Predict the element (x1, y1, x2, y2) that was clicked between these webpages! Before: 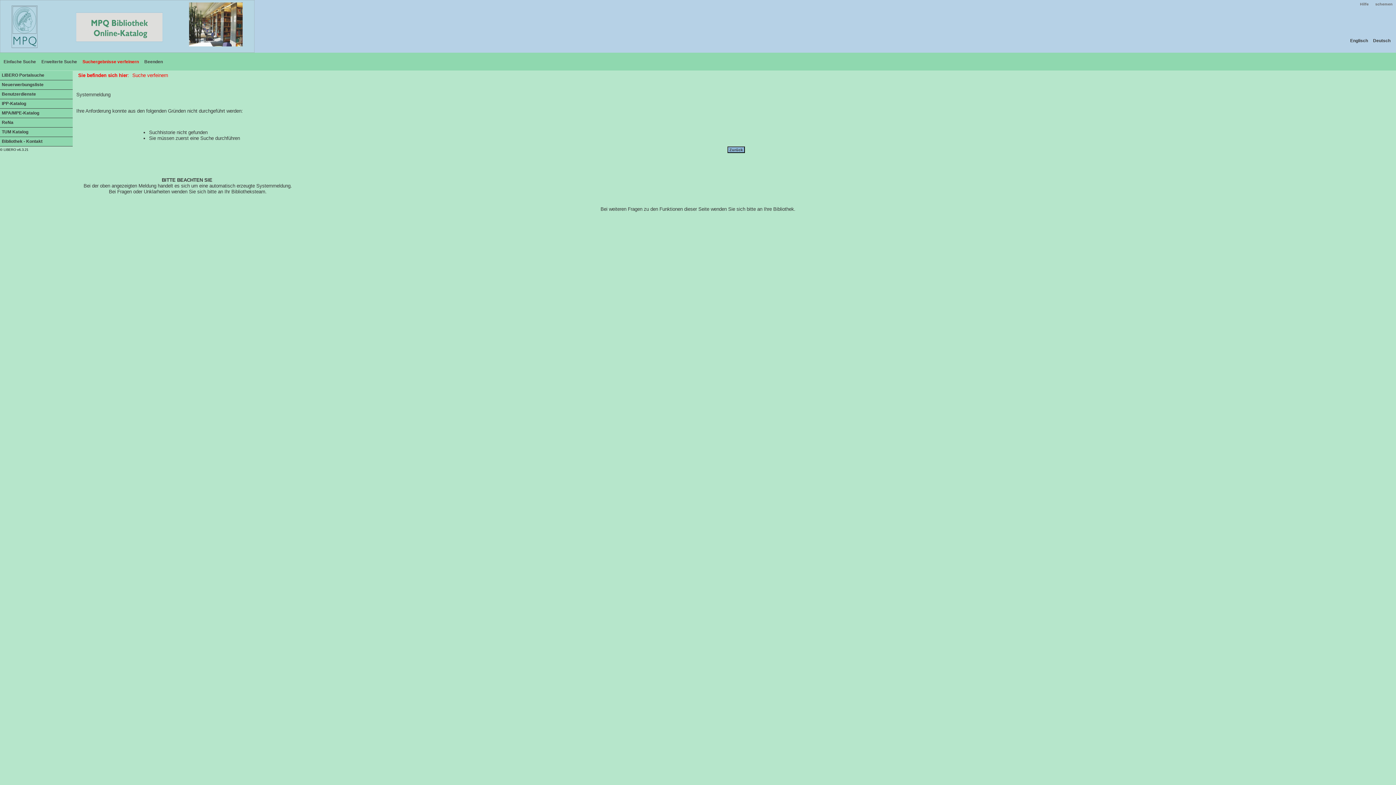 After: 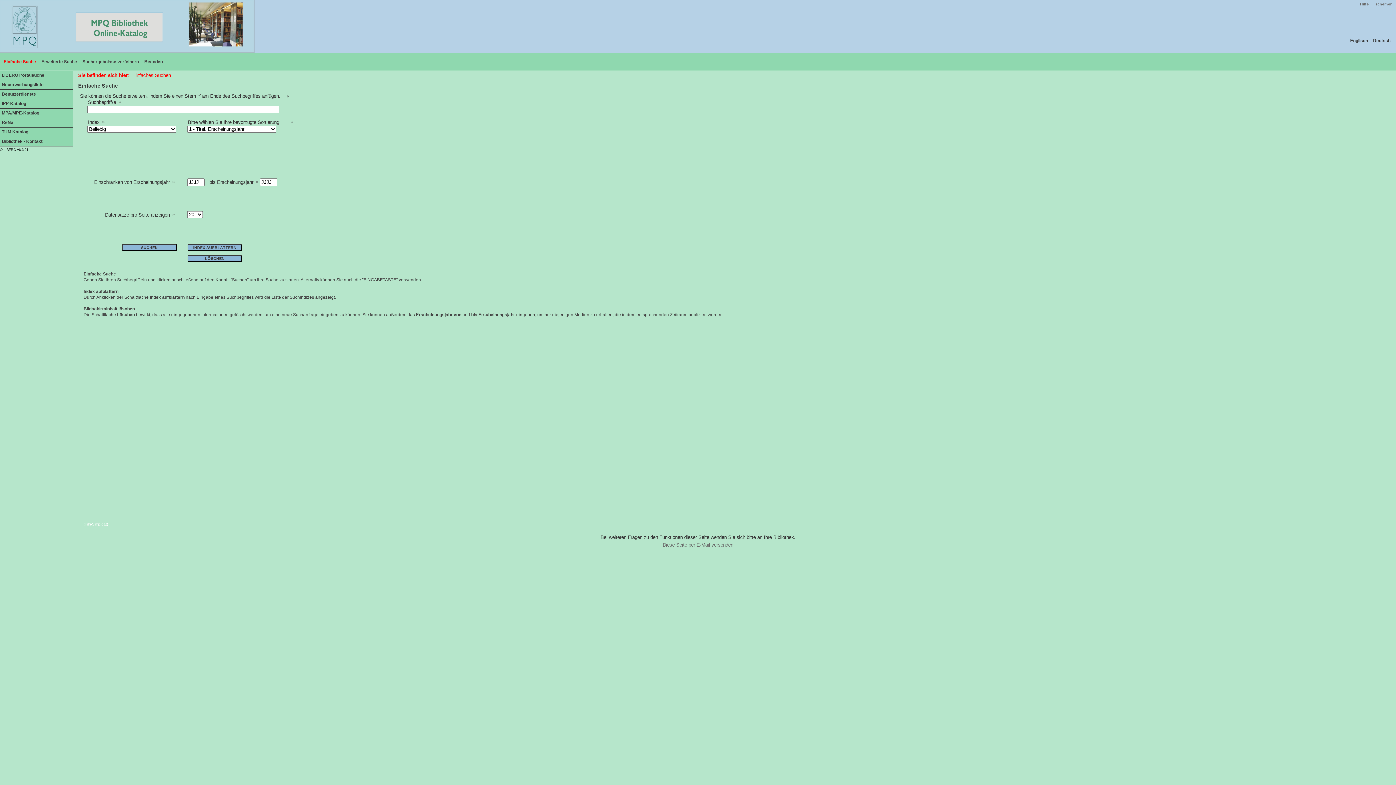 Action: bbox: (1373, 38, 1390, 43) label: Deutsch